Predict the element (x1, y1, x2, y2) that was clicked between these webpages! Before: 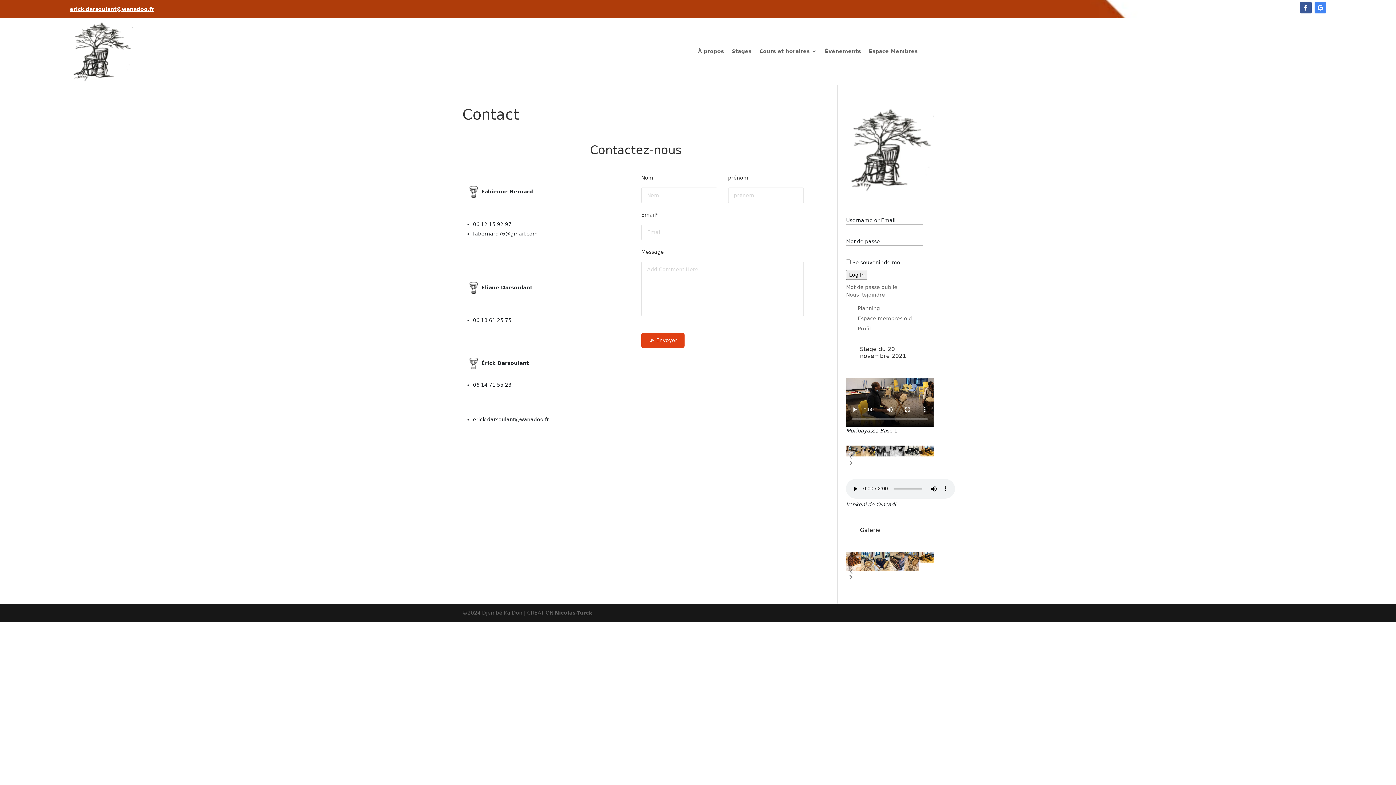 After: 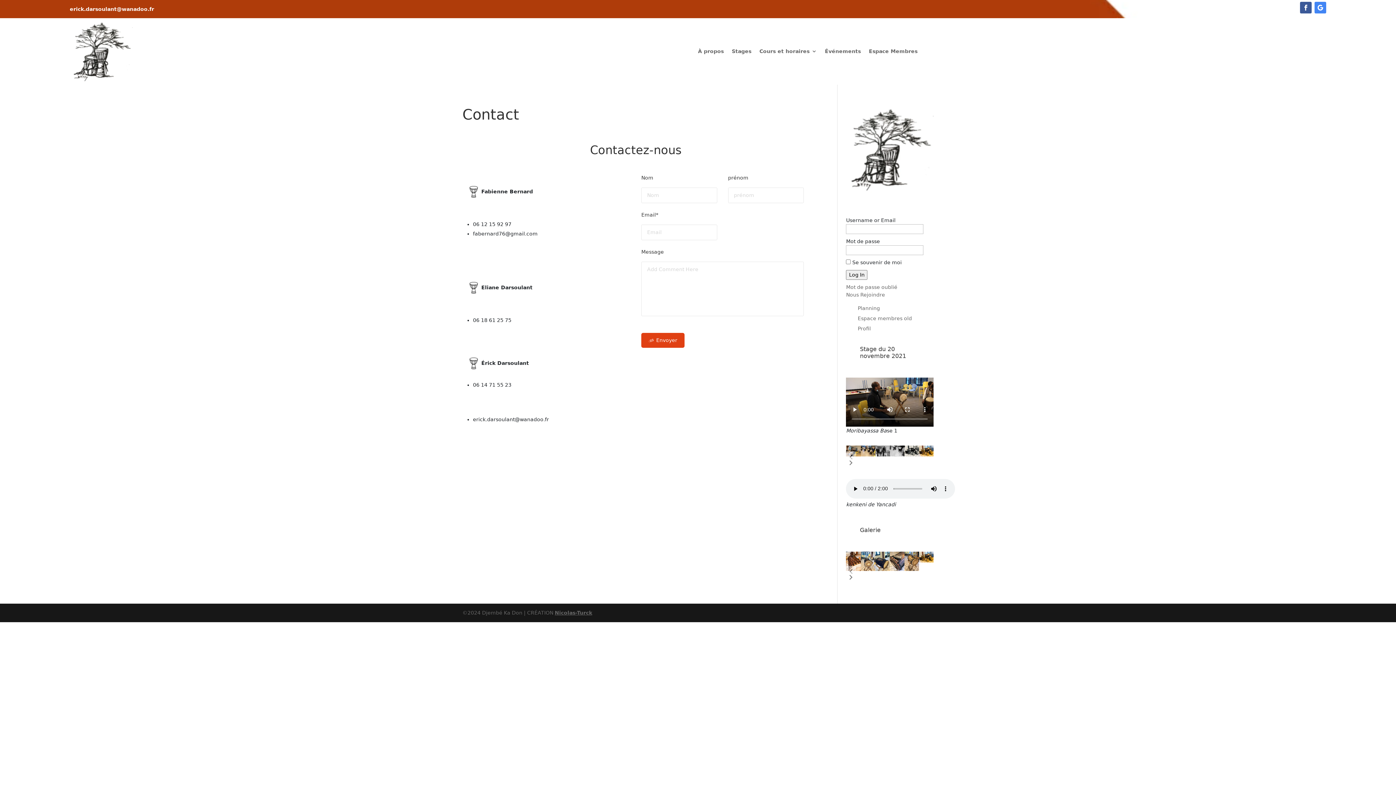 Action: label: erick.darsoulant@wanadoo.fr bbox: (69, 6, 154, 11)